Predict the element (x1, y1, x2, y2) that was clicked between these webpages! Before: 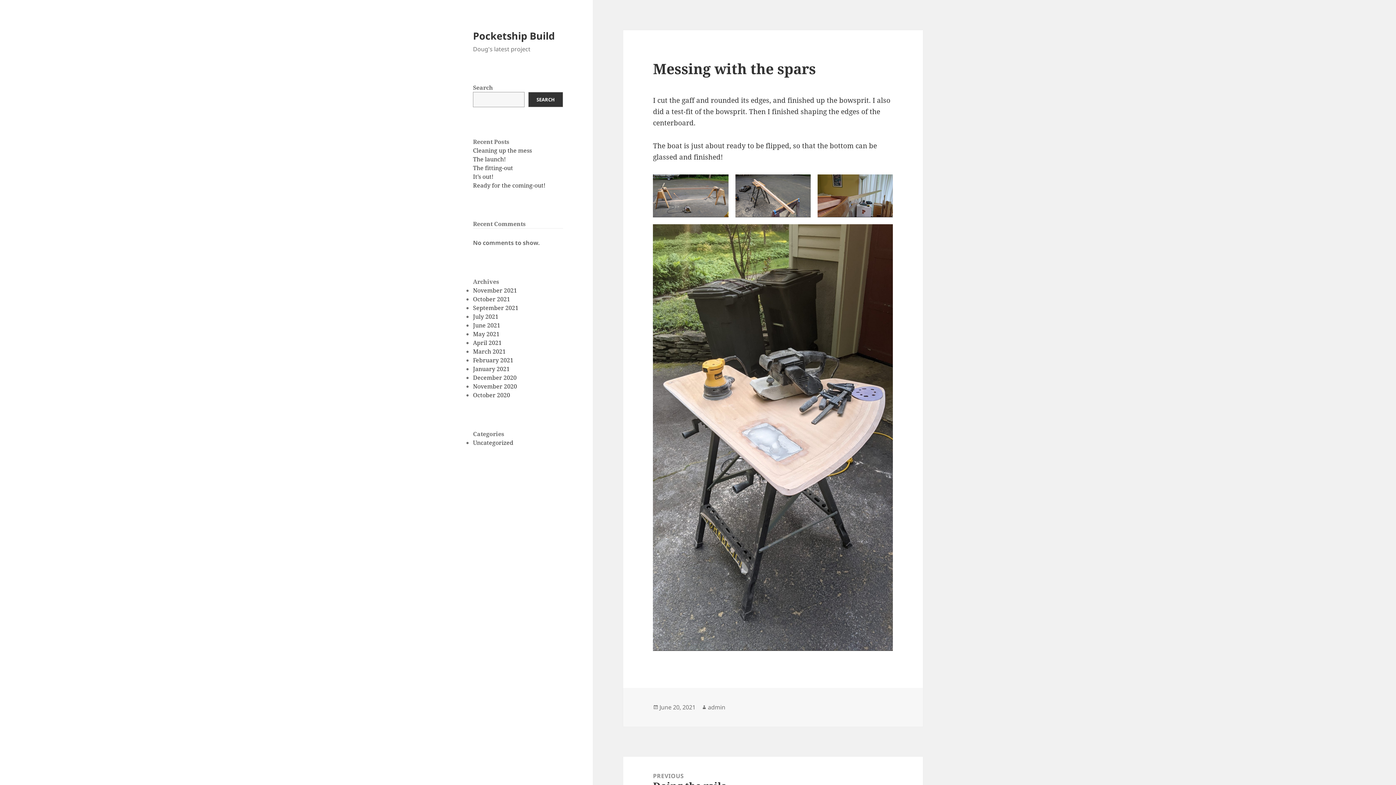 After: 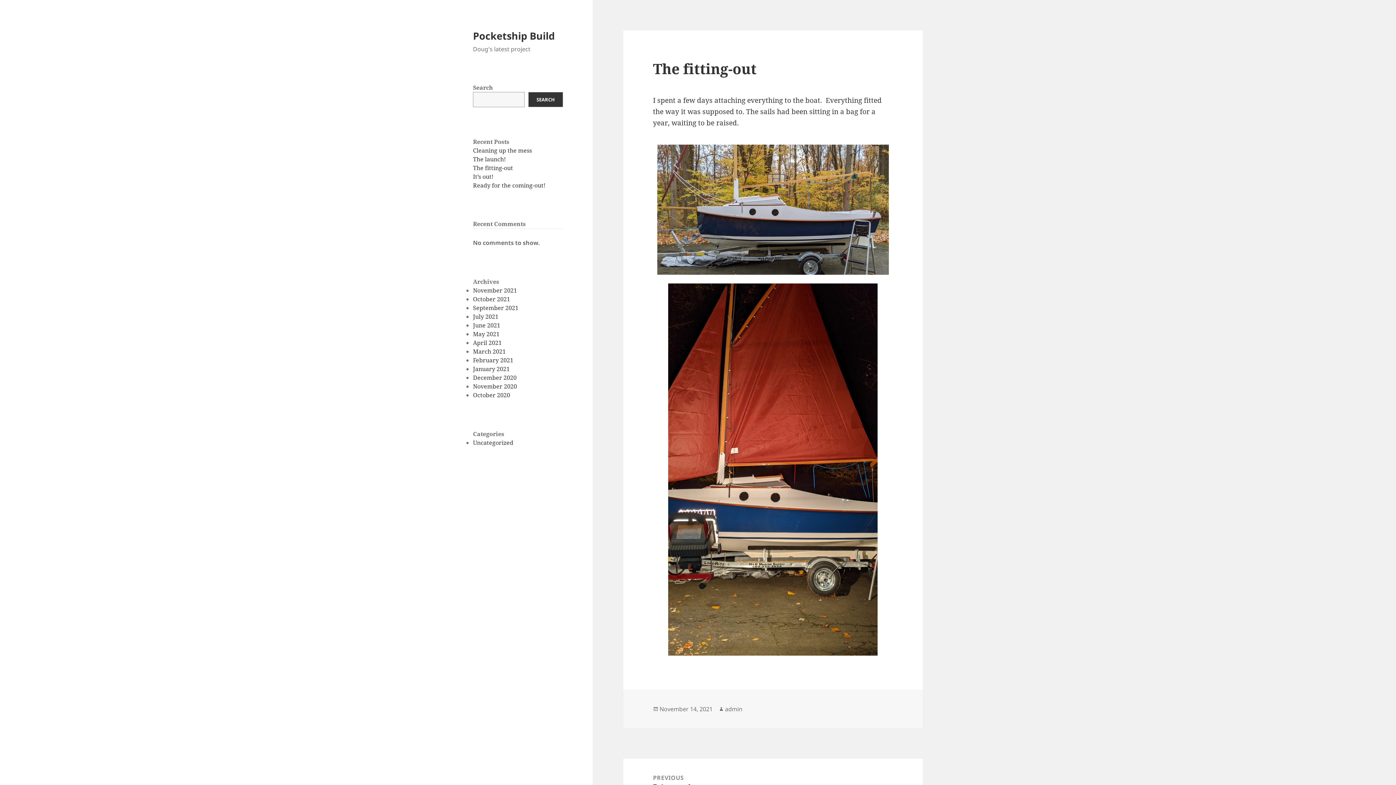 Action: bbox: (473, 163, 513, 171) label: The fitting-out